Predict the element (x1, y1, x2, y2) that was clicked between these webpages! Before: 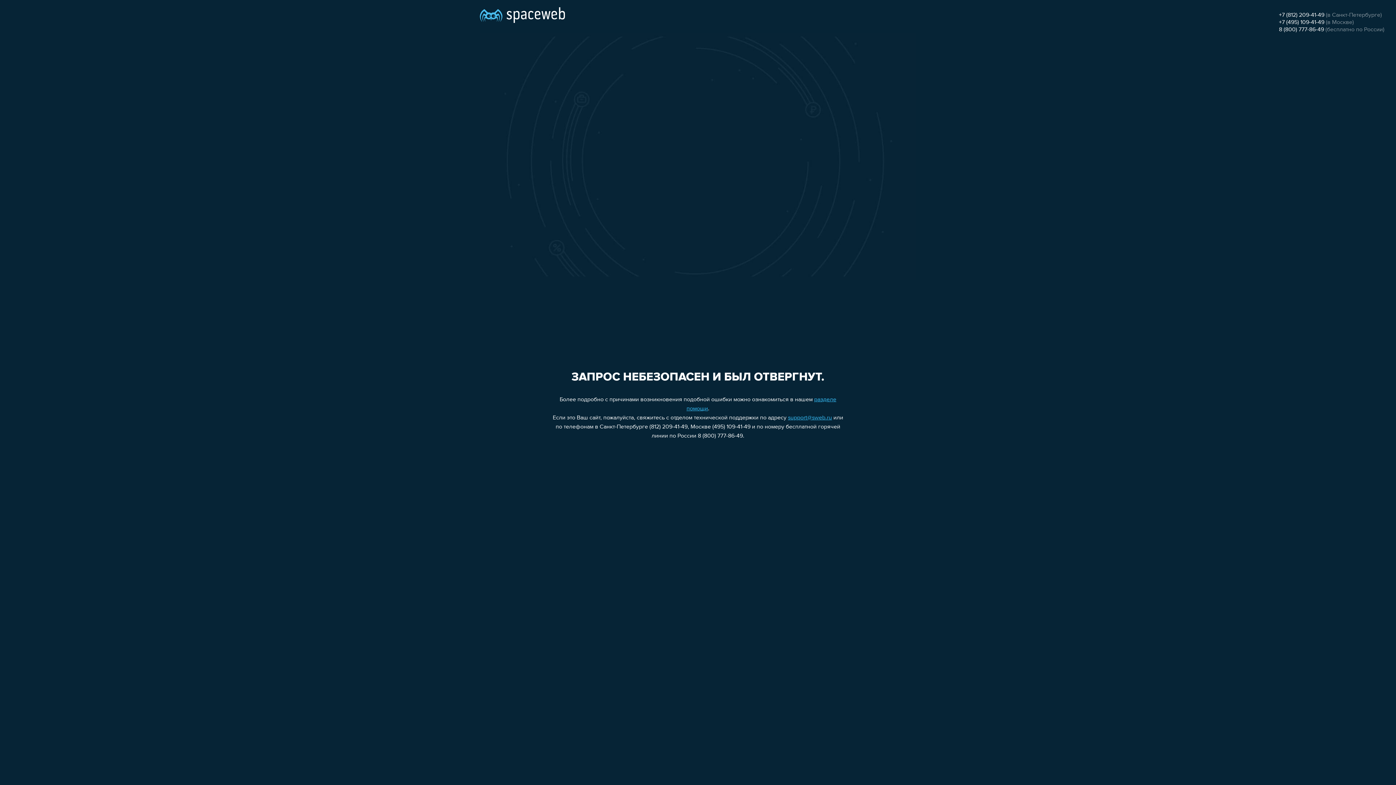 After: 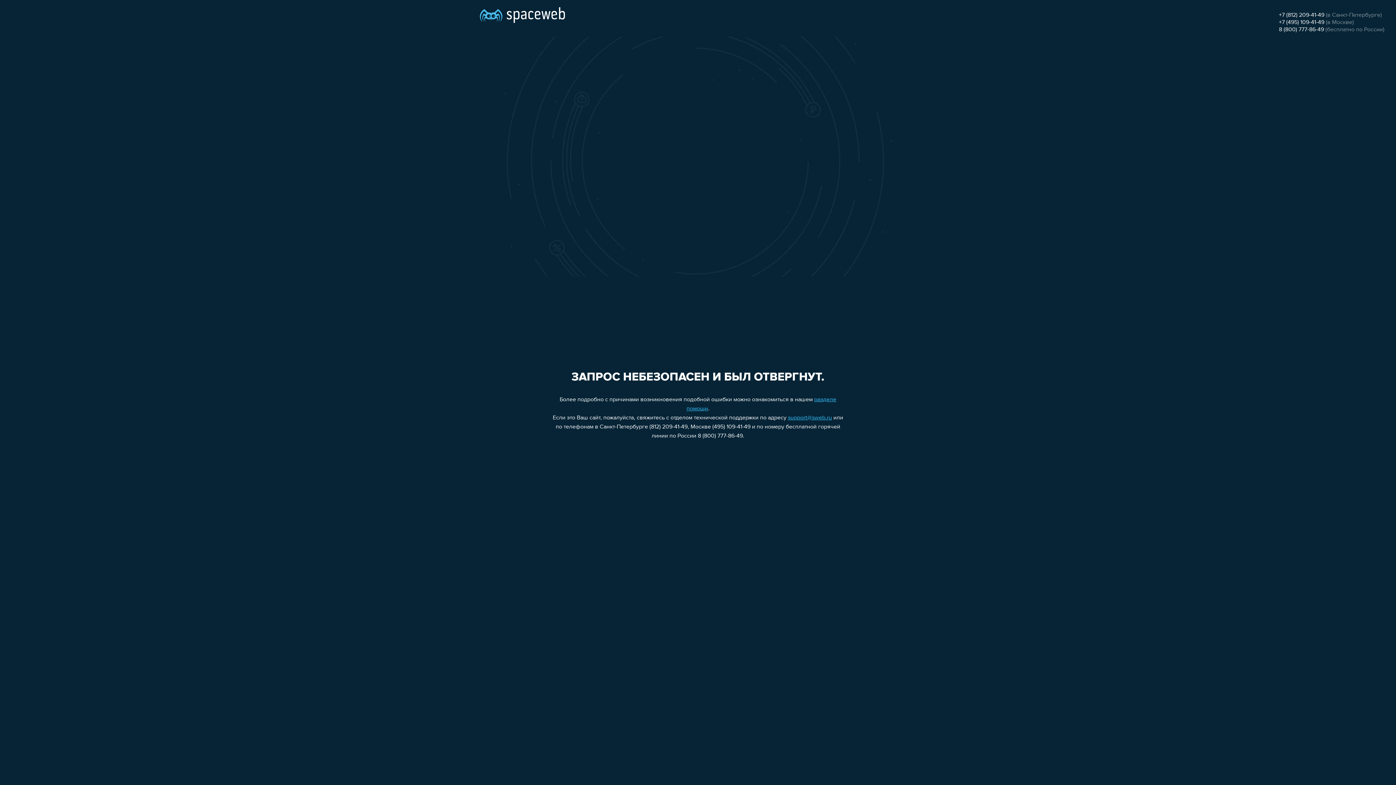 Action: bbox: (788, 415, 832, 421) label: support@sweb.ru